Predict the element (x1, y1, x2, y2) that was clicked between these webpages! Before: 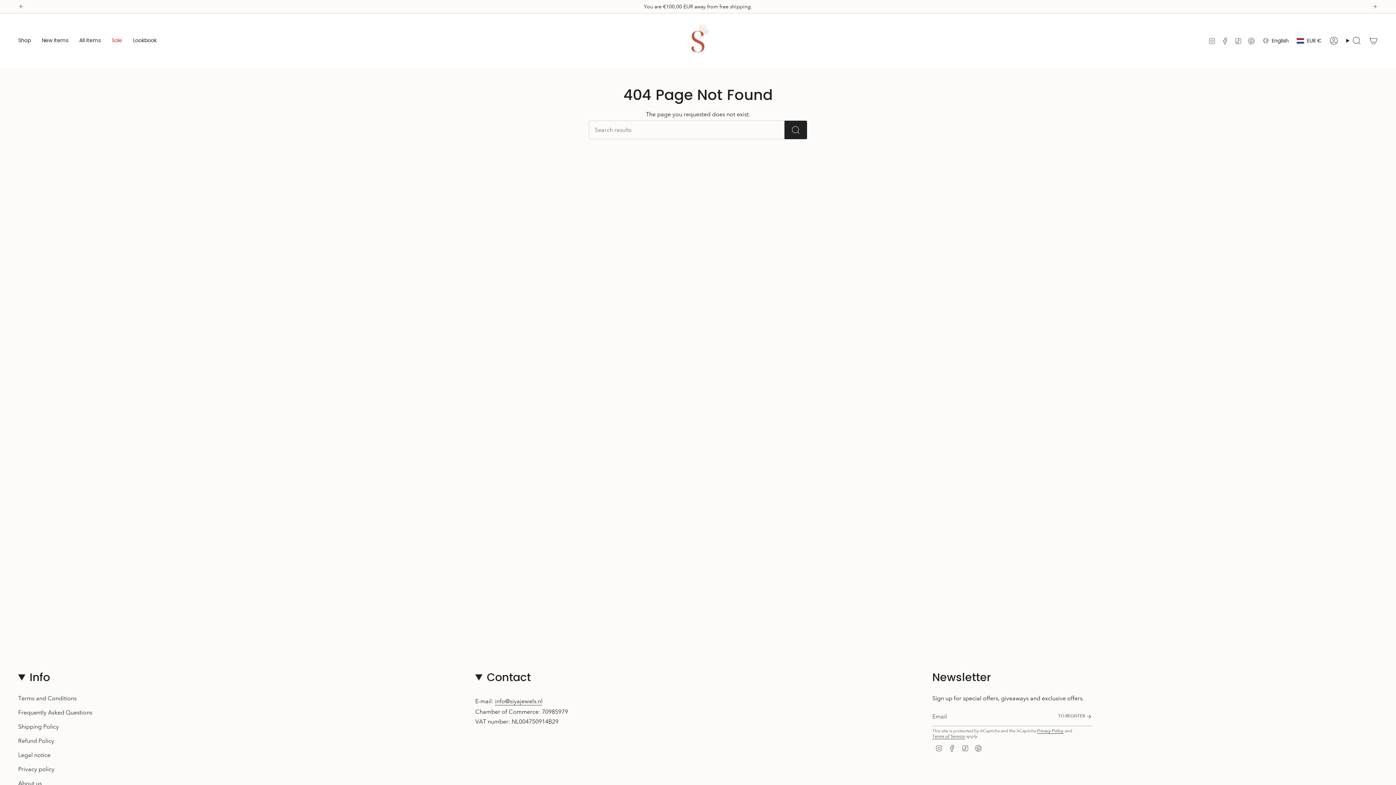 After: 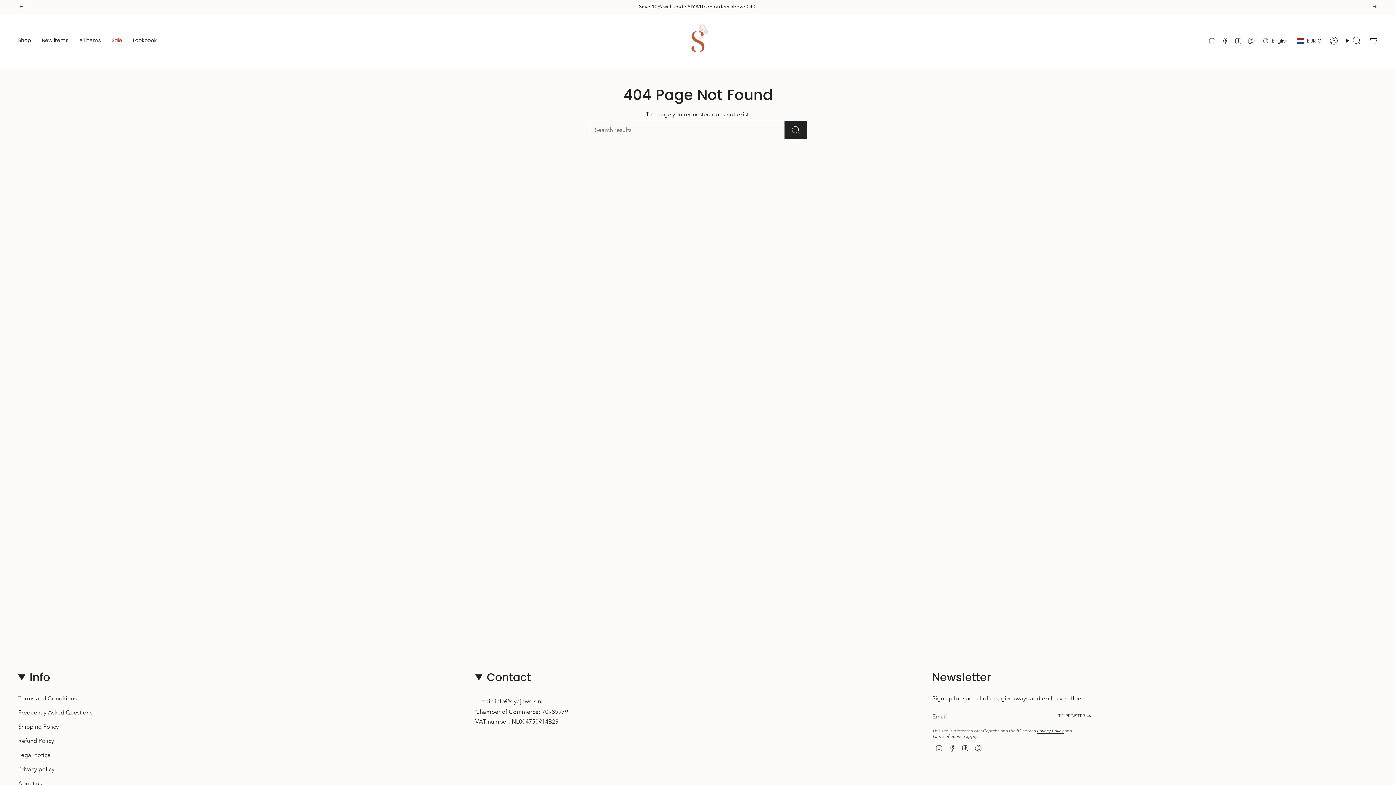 Action: label: Instagram bbox: (1208, 36, 1216, 43)